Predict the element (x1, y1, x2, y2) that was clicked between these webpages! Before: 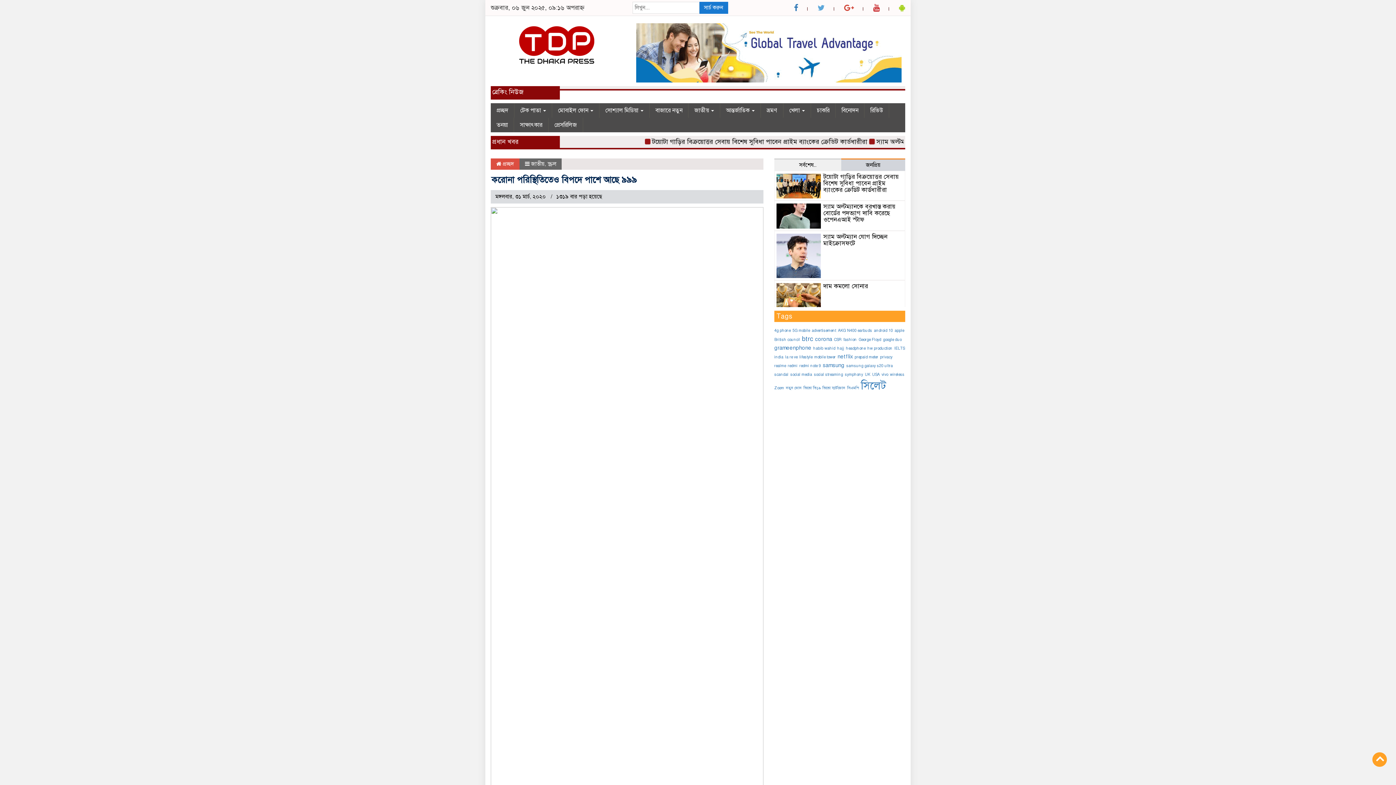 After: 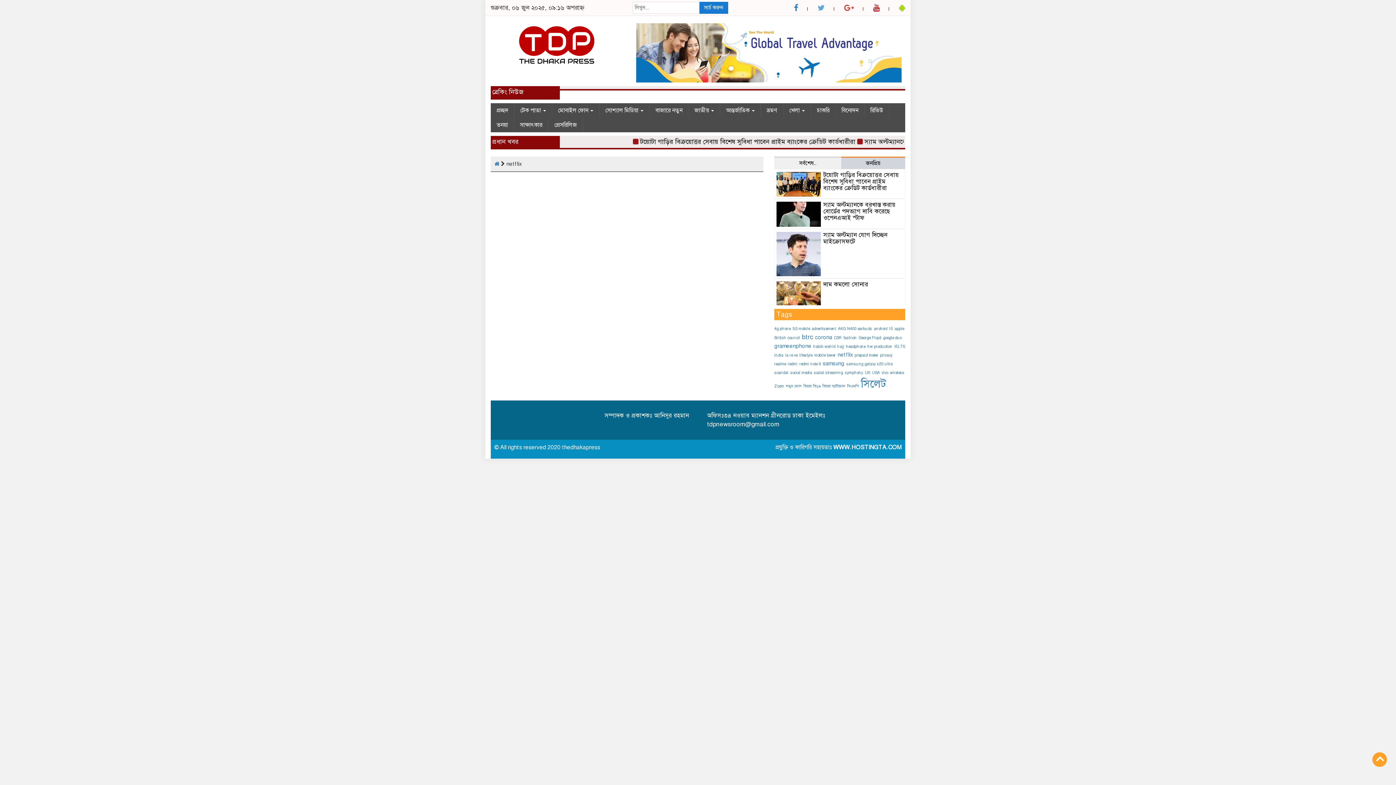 Action: bbox: (837, 353, 853, 360) label: netflix (2 items)